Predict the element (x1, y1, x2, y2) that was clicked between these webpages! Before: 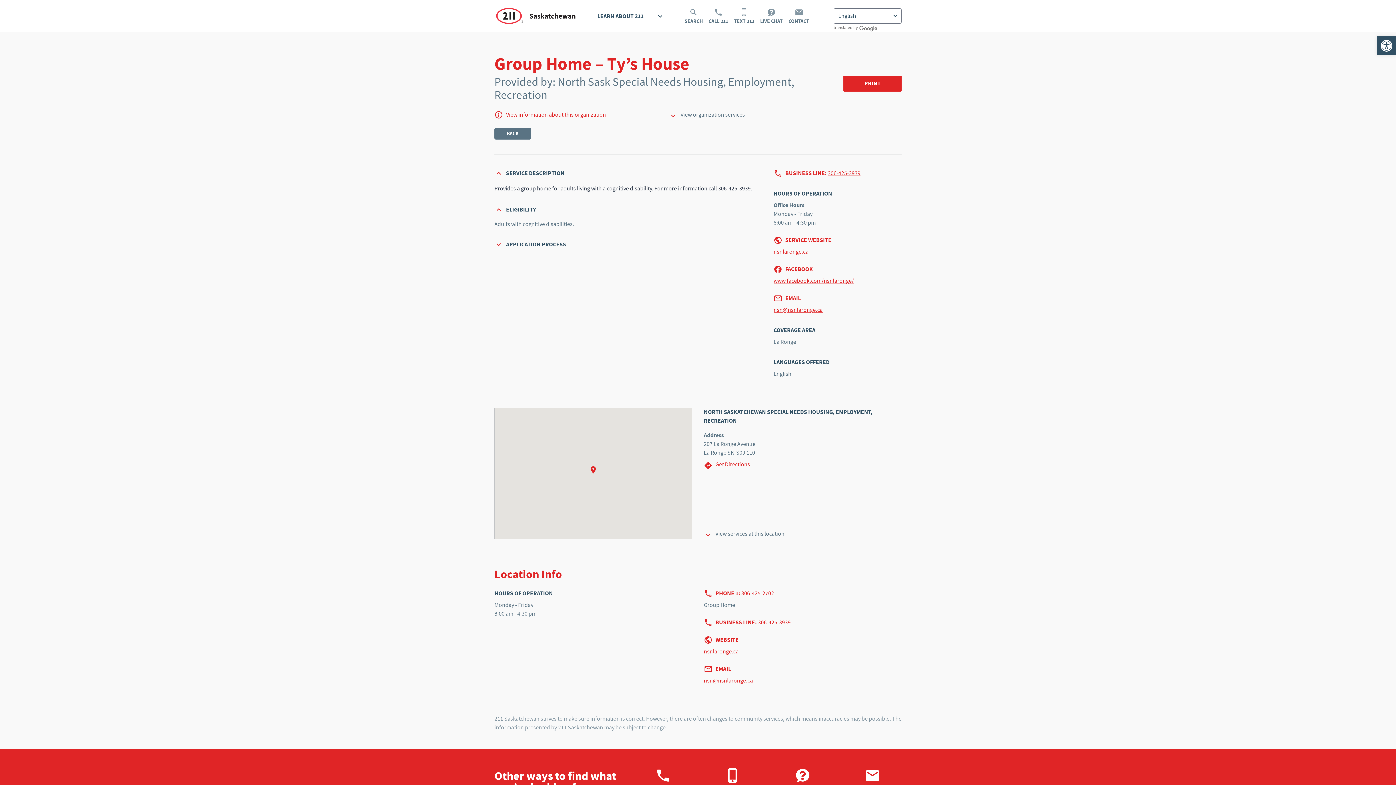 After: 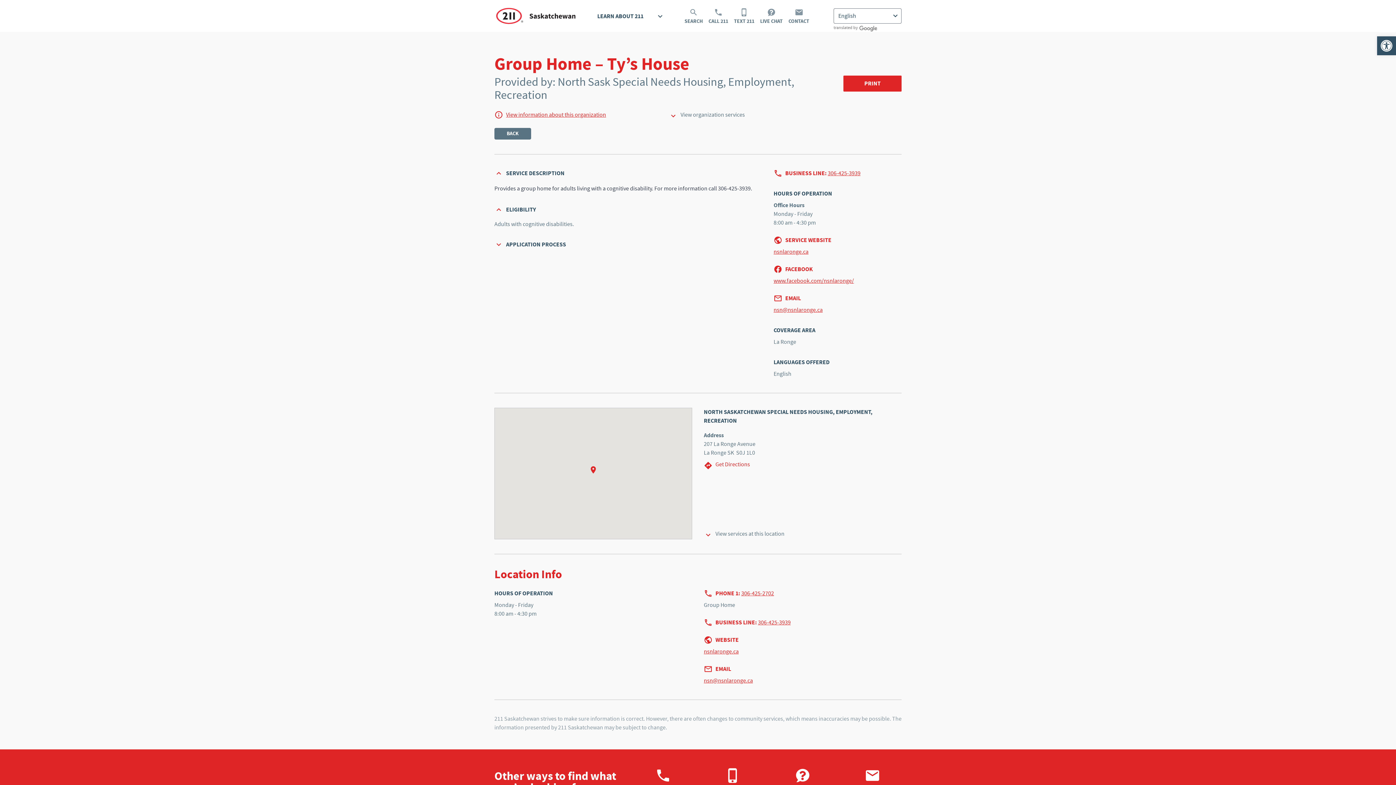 Action: bbox: (704, 460, 797, 470) label: Get Directions